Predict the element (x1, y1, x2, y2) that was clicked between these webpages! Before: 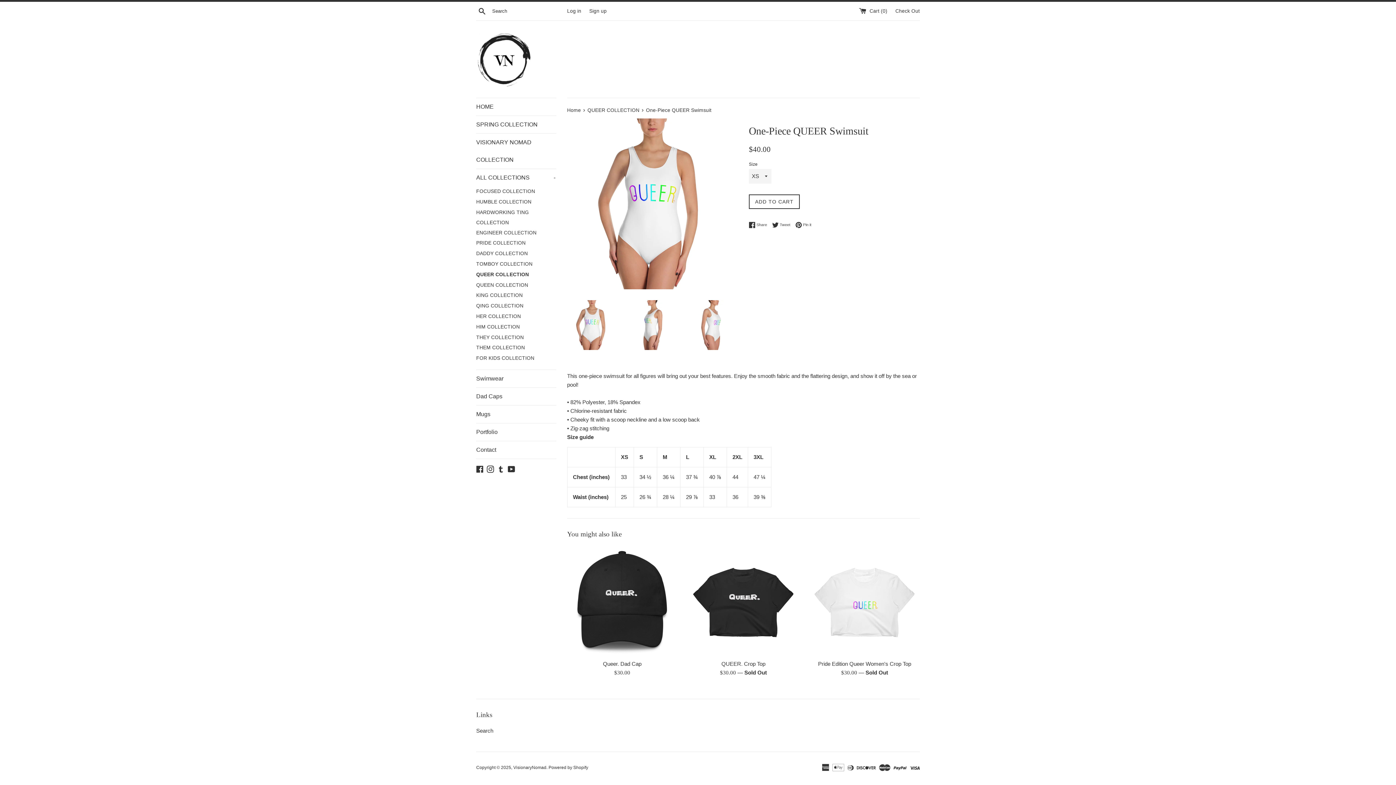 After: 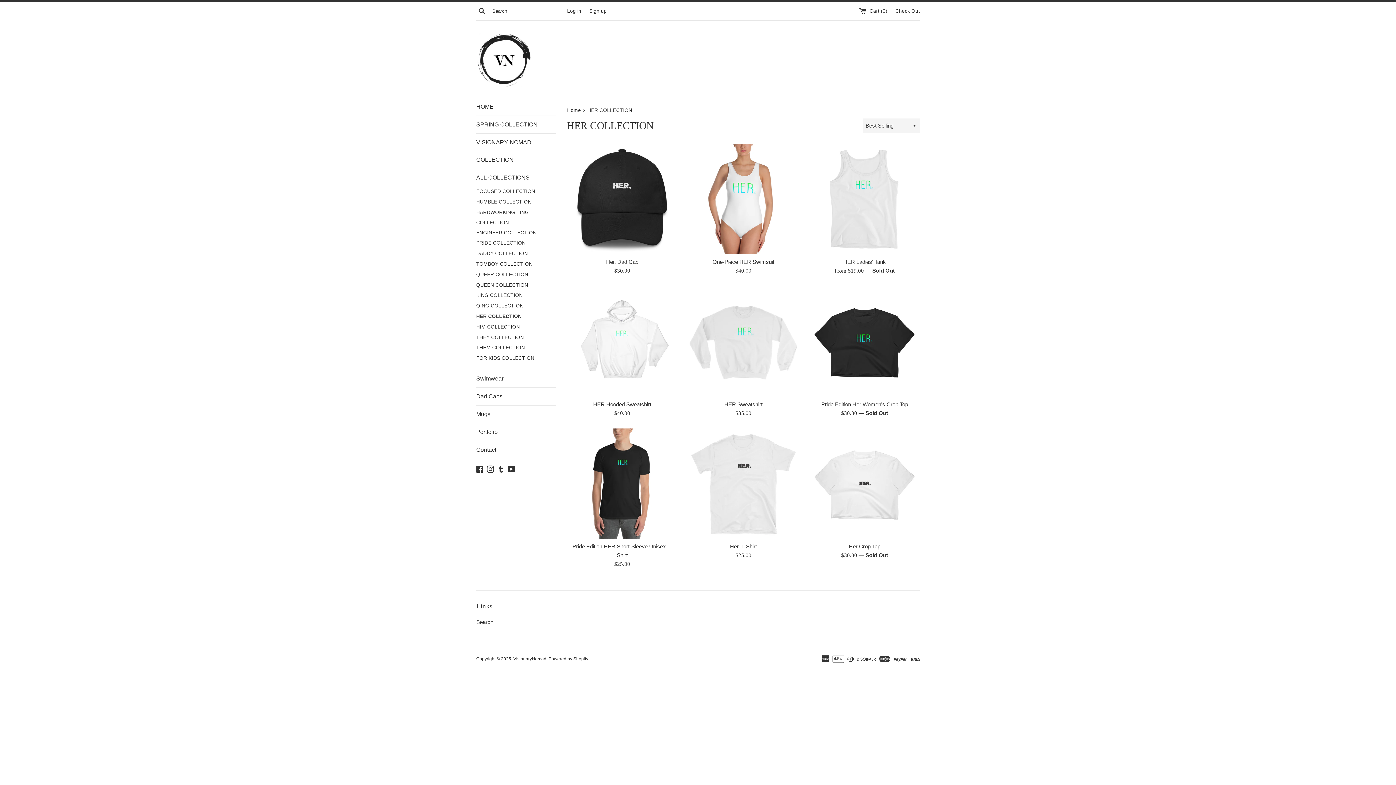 Action: bbox: (476, 311, 556, 322) label: HER COLLECTION